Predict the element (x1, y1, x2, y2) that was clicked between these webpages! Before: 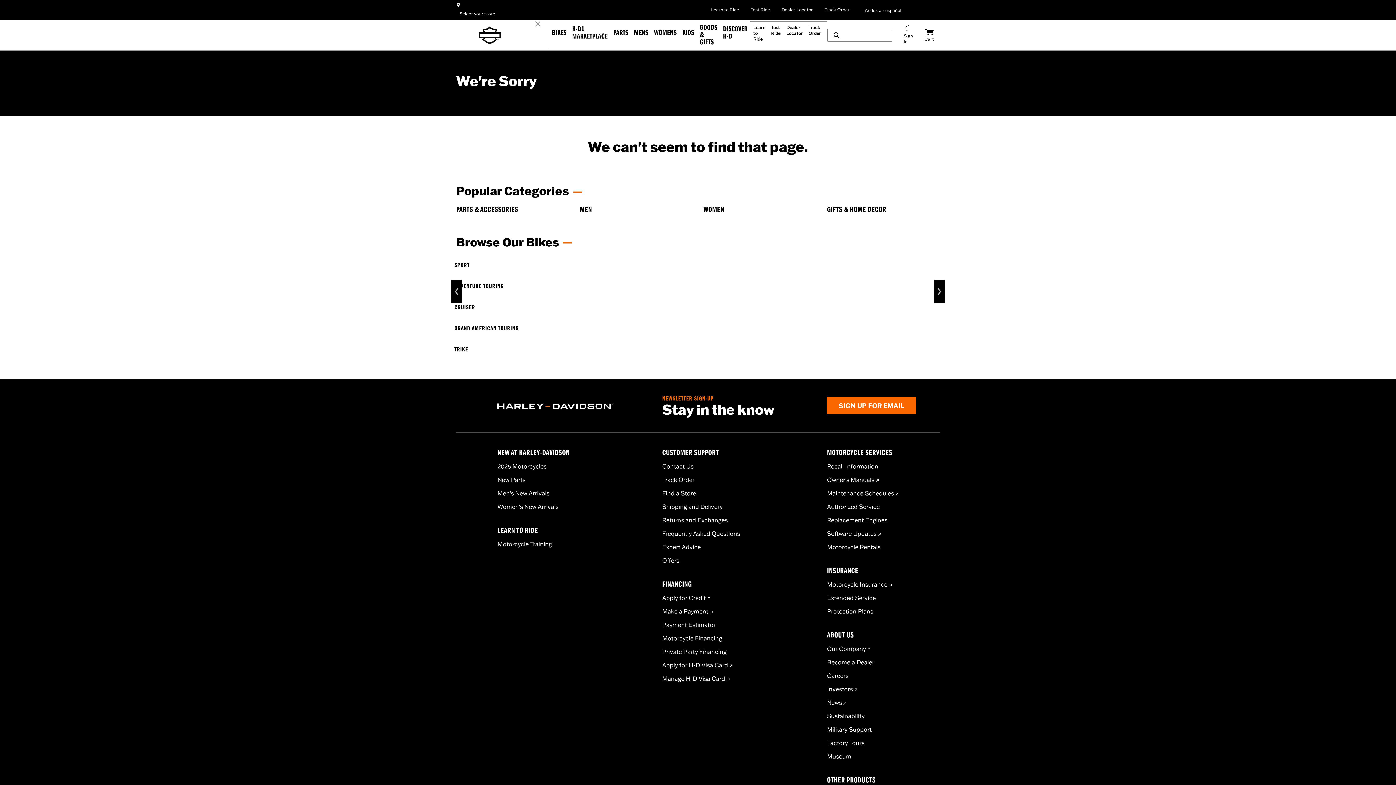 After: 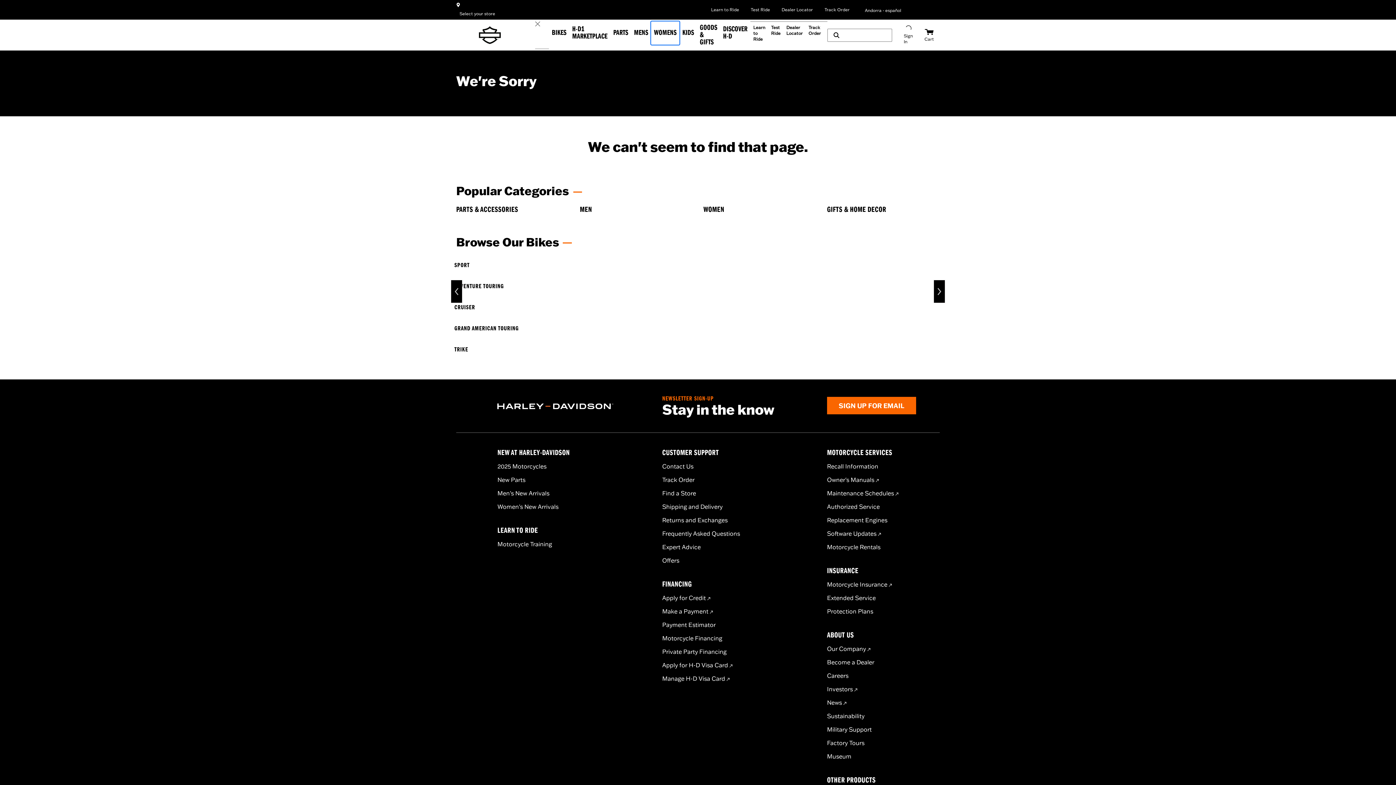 Action: bbox: (651, 21, 679, 44) label: Womens